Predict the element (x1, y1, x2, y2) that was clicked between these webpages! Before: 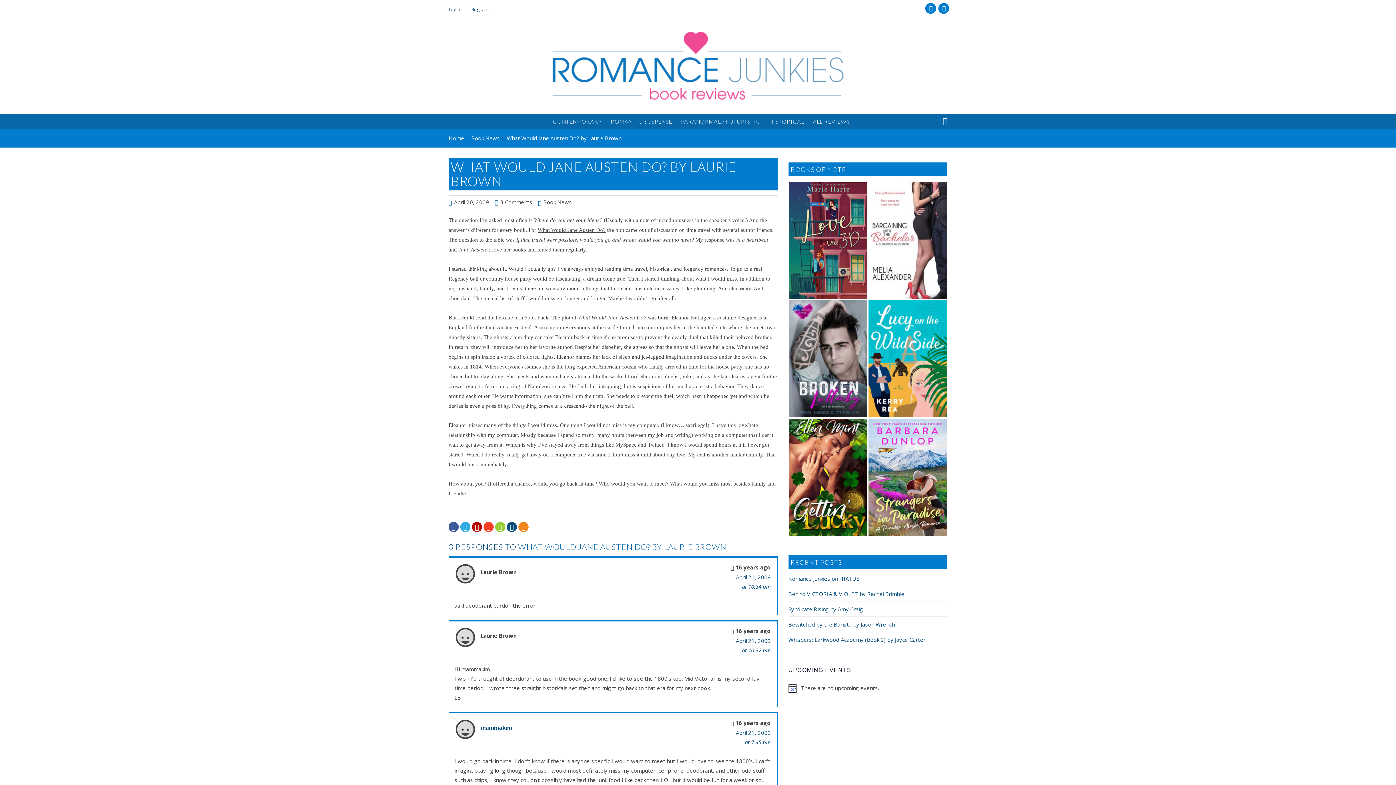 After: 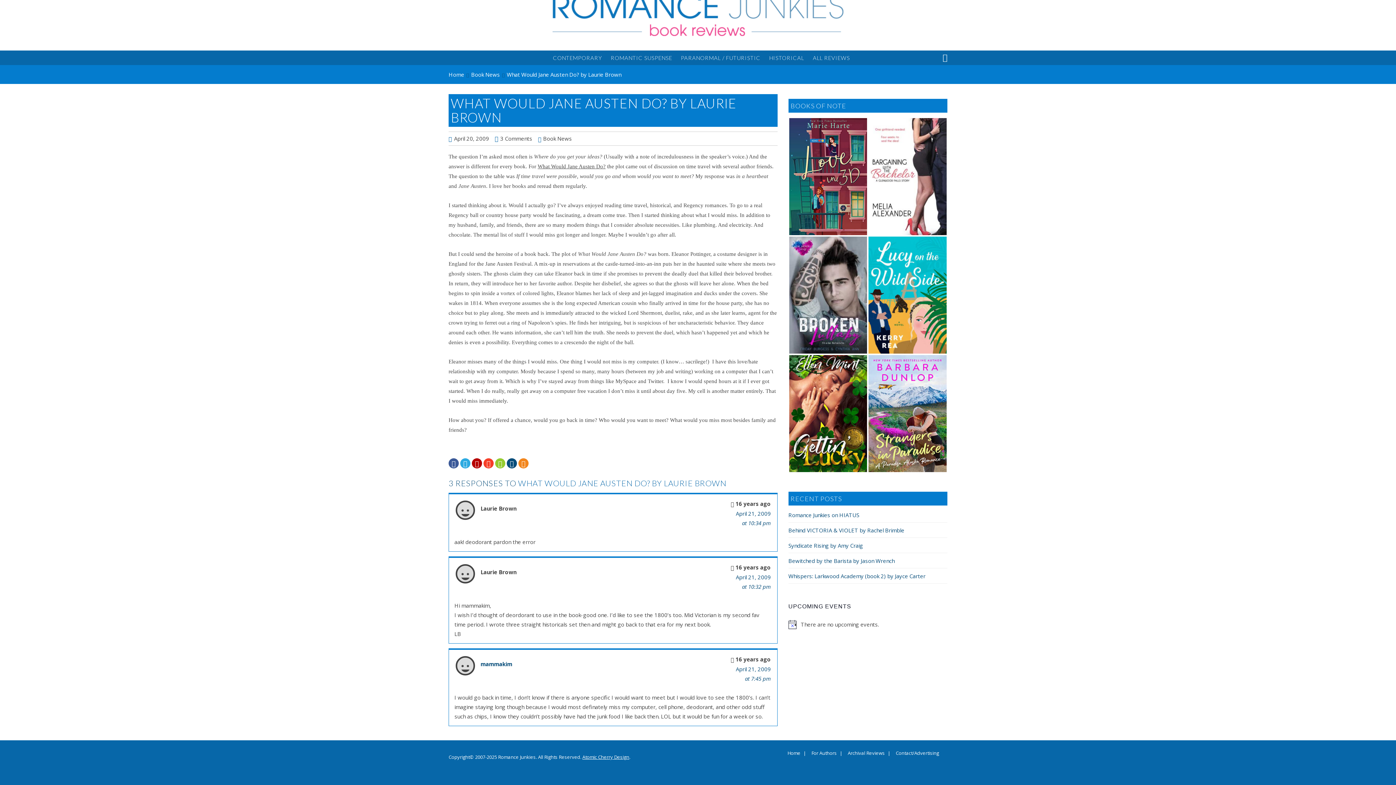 Action: bbox: (730, 627, 770, 655) label: 16 years ago
April 21, 2009
at 10:32 pm